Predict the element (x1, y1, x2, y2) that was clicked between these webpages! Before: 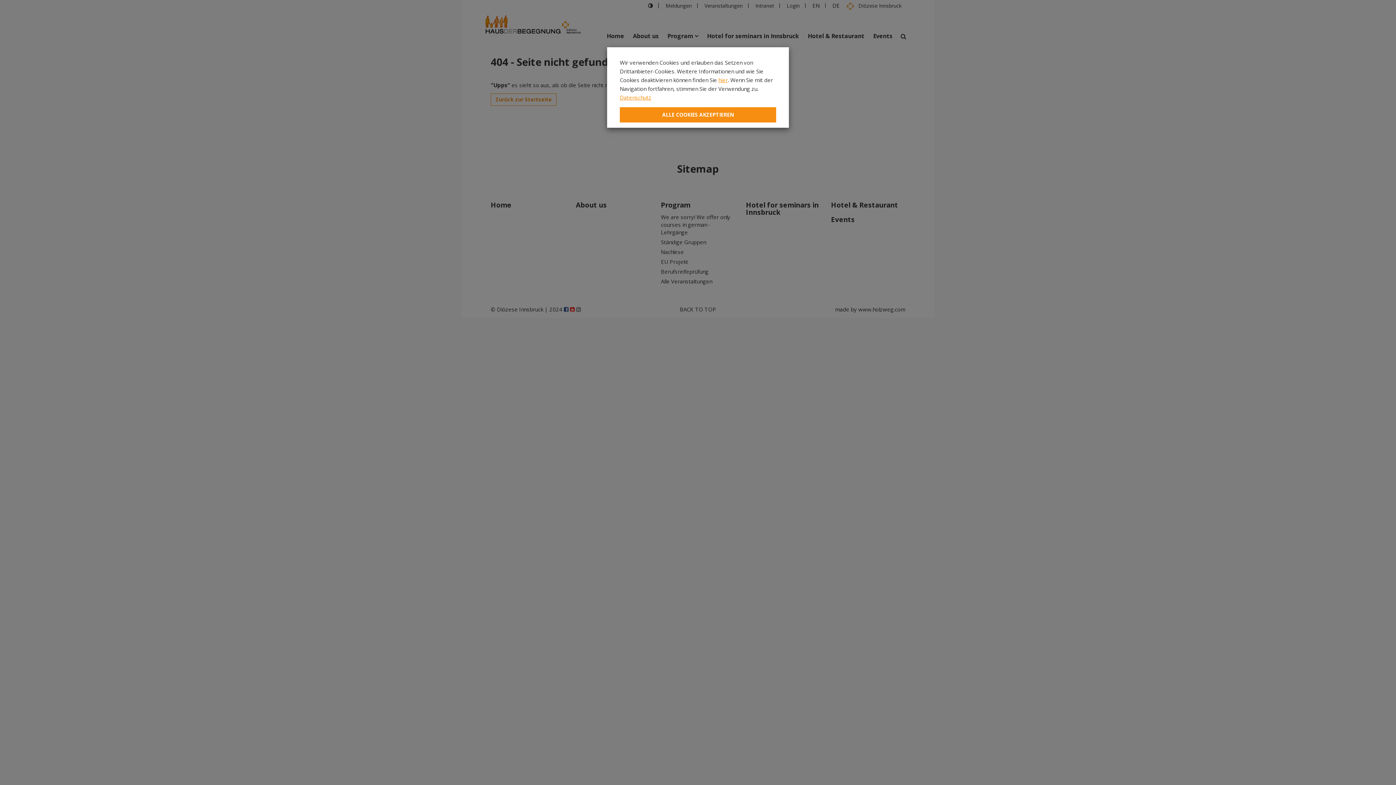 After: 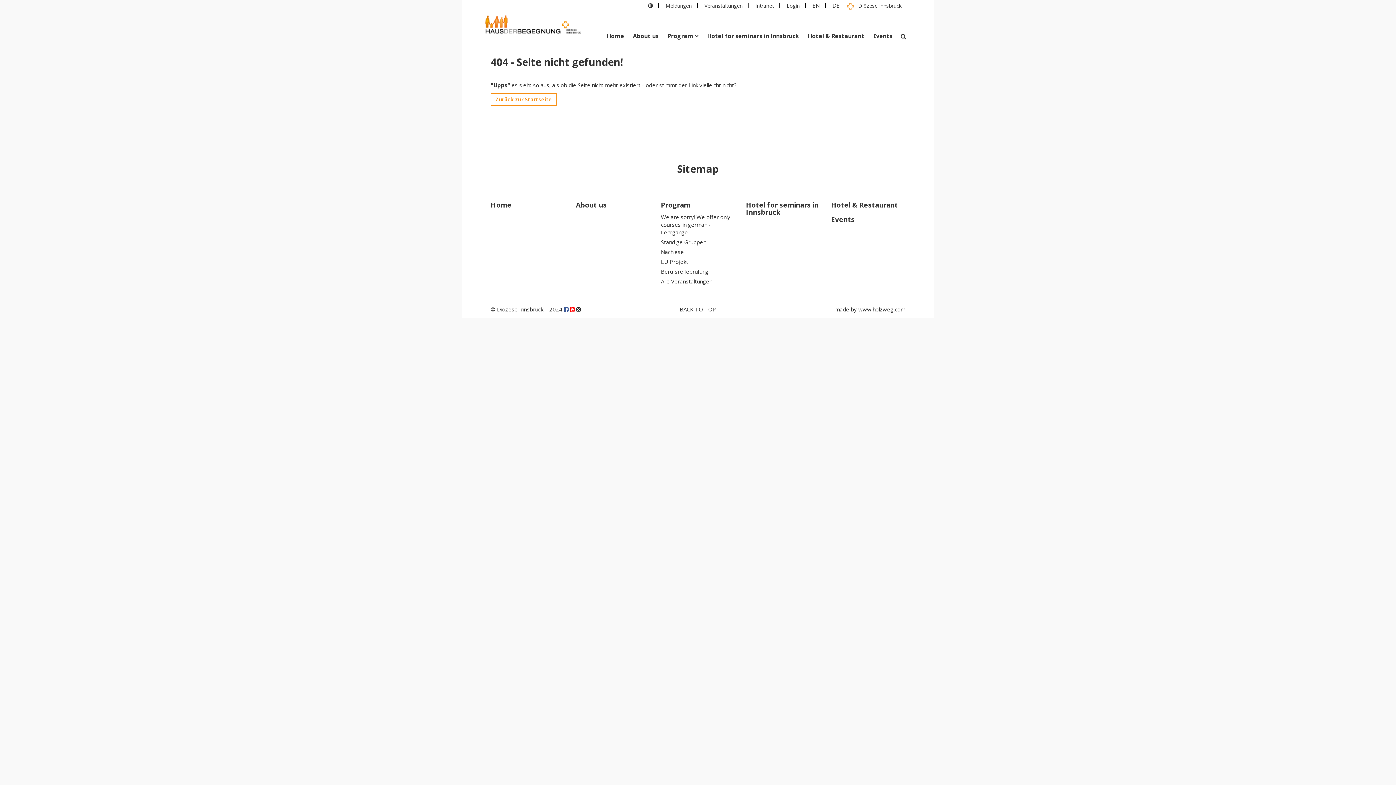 Action: bbox: (620, 107, 776, 122) label: Close